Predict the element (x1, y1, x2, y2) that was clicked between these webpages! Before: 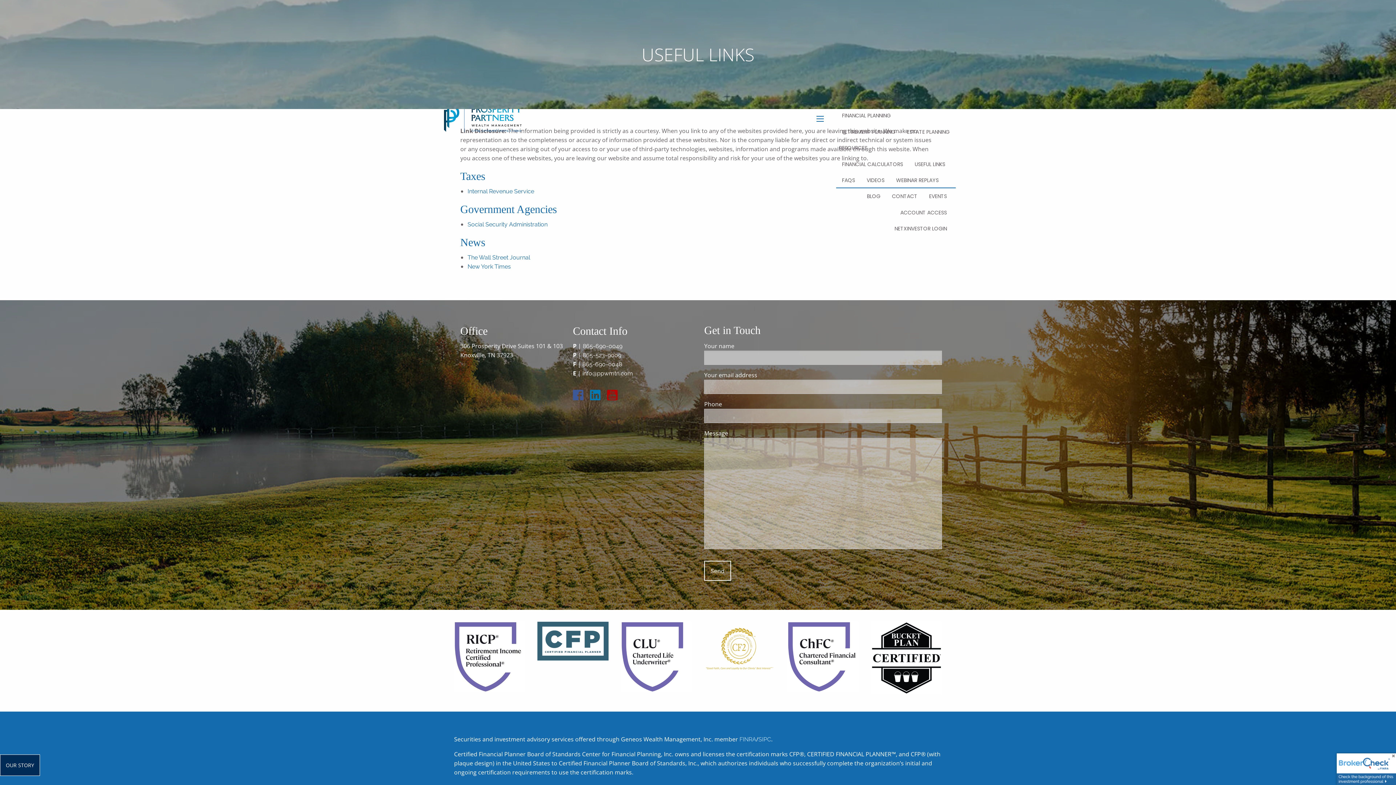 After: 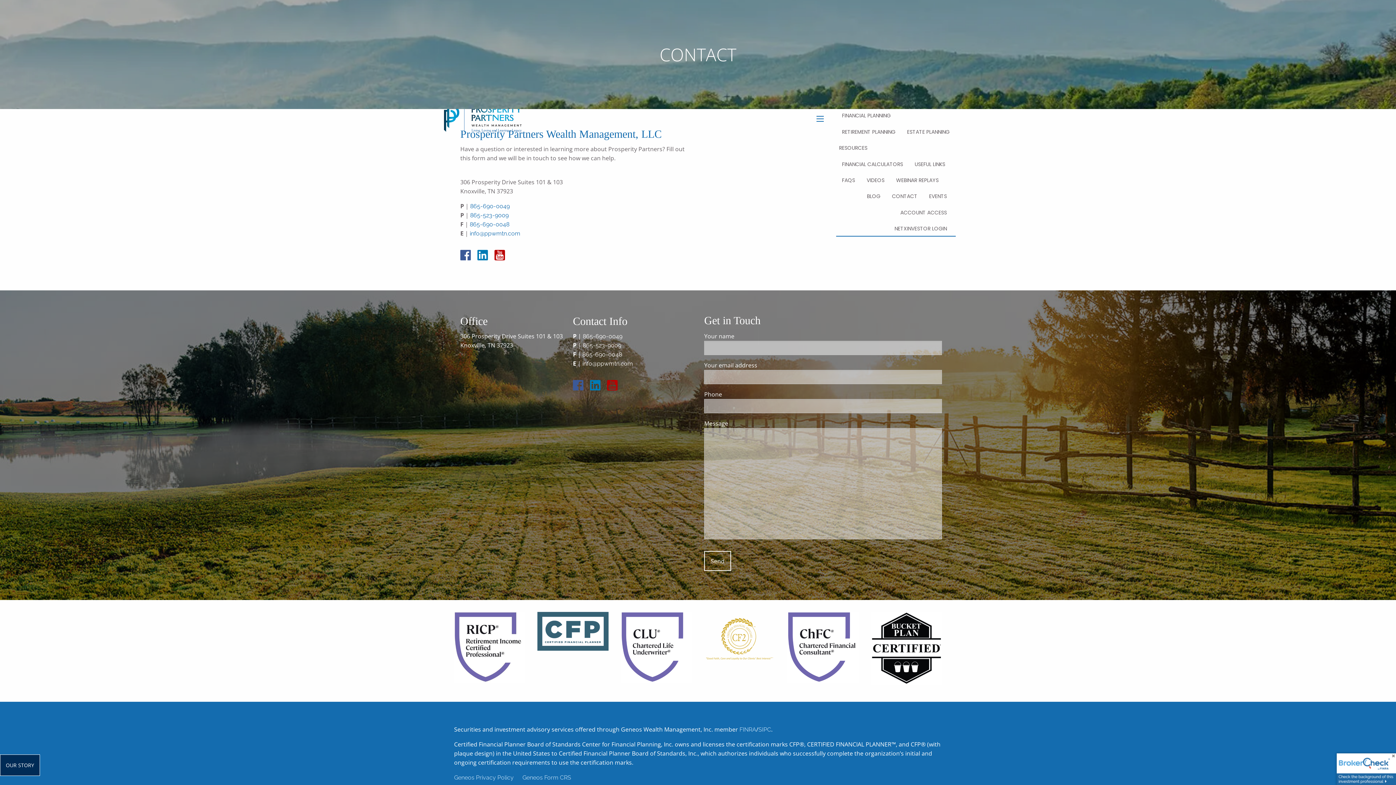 Action: label: CONTACT bbox: (892, 188, 923, 204)